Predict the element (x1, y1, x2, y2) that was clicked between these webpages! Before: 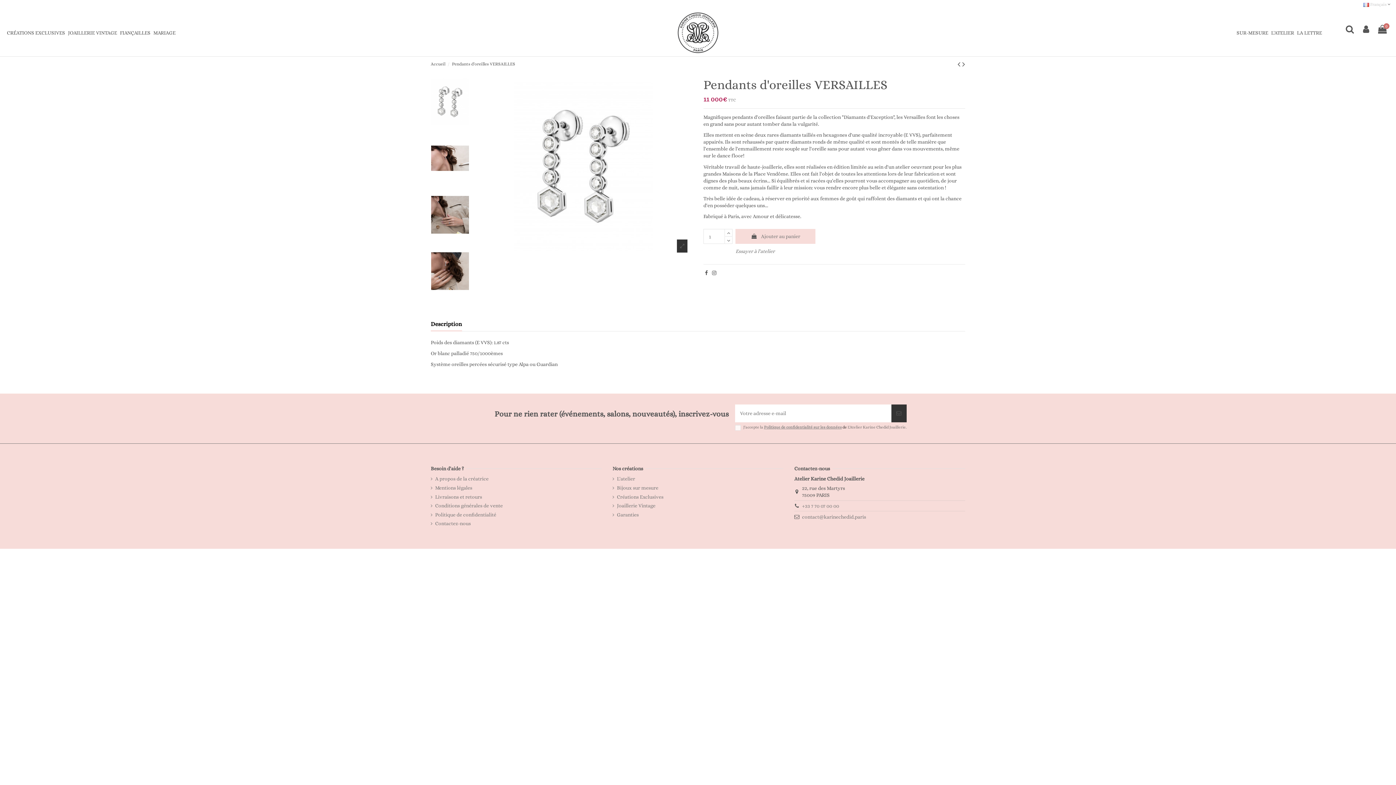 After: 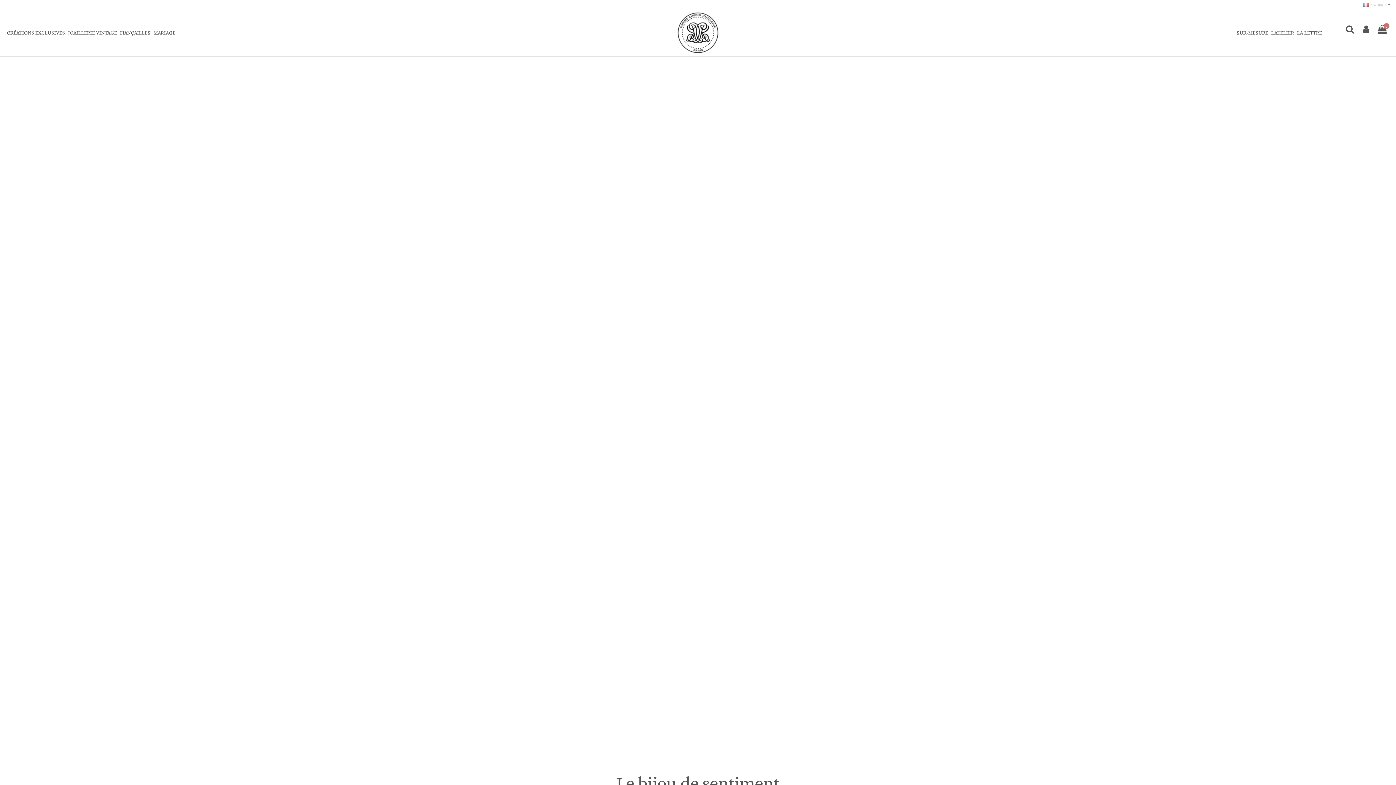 Action: bbox: (674, 29, 721, 34)